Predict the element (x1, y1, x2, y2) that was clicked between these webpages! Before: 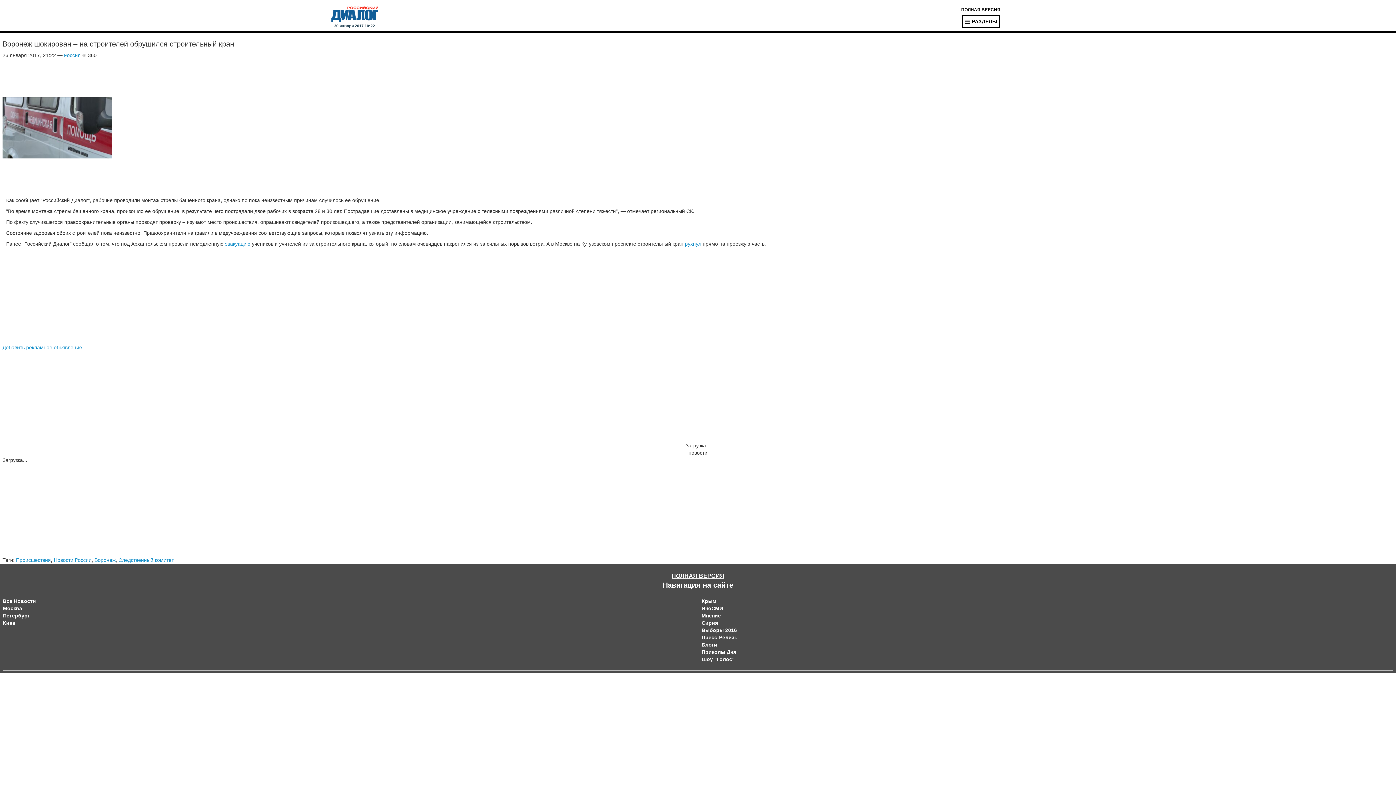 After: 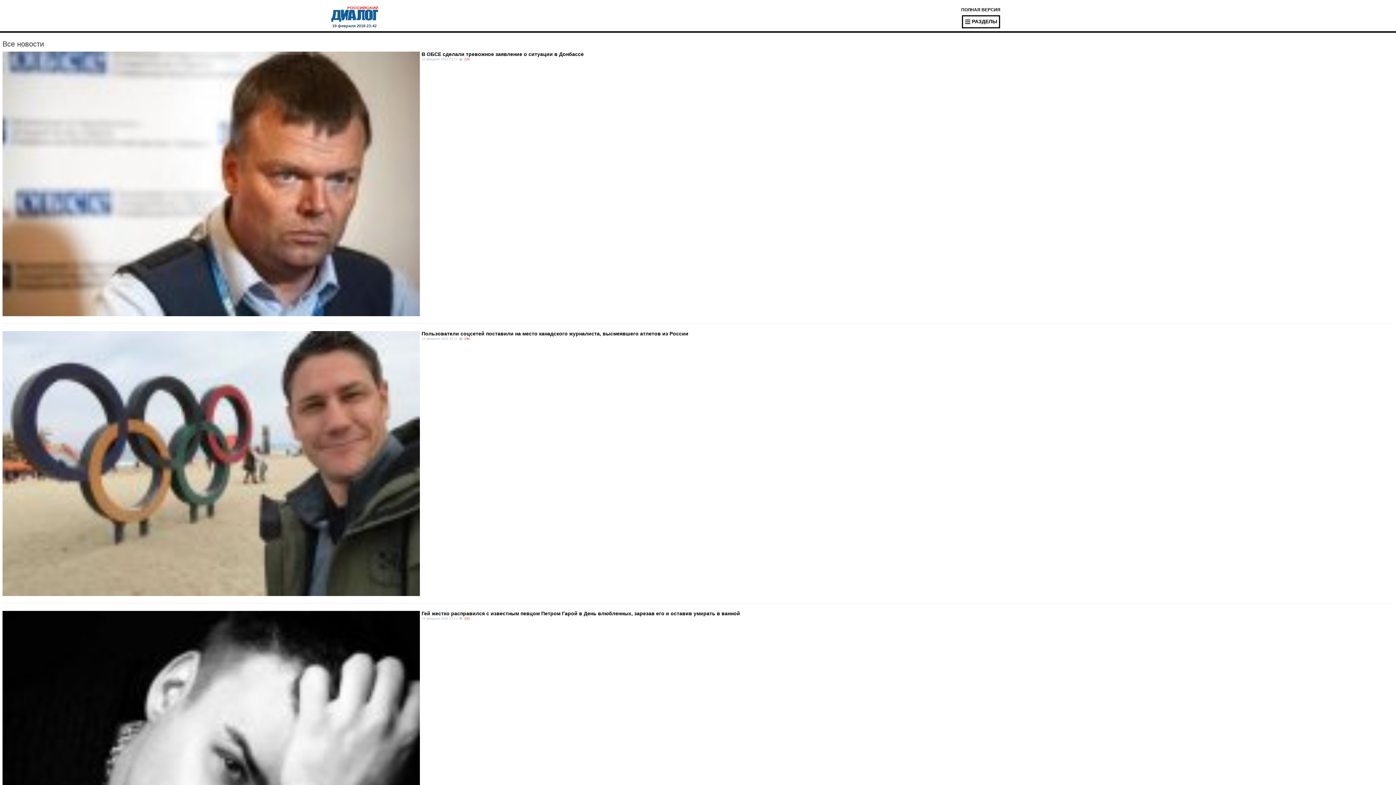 Action: label: Все Новости bbox: (2, 597, 697, 605)